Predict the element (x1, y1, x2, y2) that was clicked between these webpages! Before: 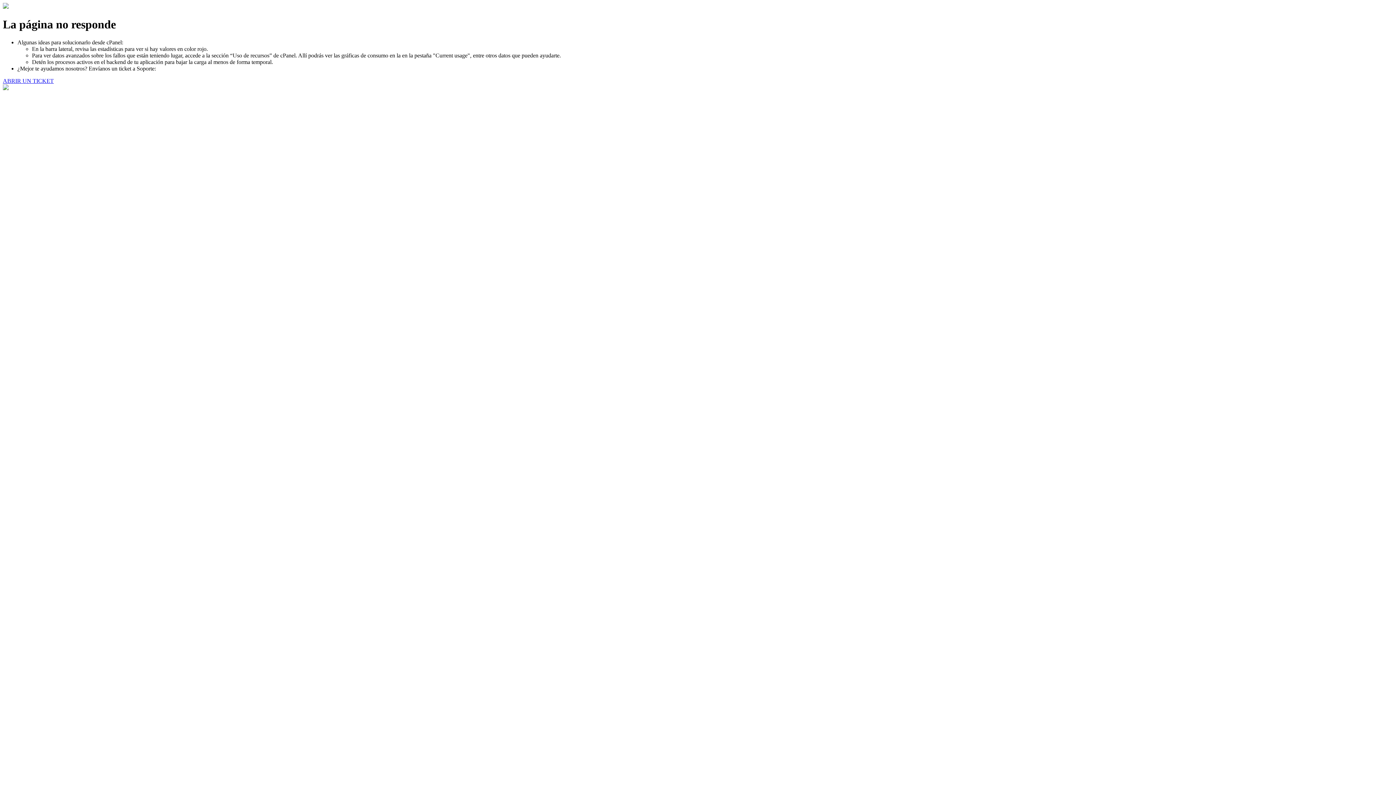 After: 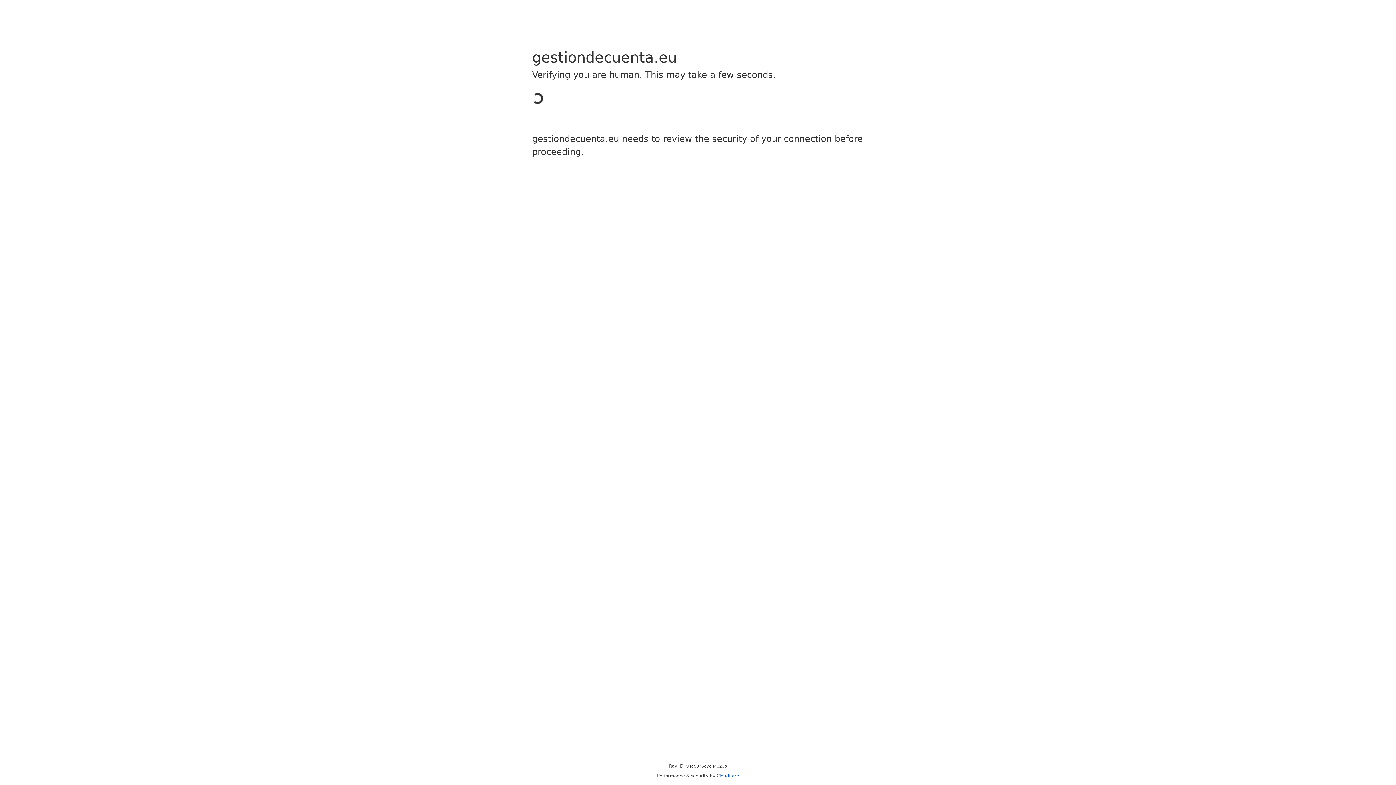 Action: label: ABRIR UN TICKET bbox: (2, 77, 53, 83)